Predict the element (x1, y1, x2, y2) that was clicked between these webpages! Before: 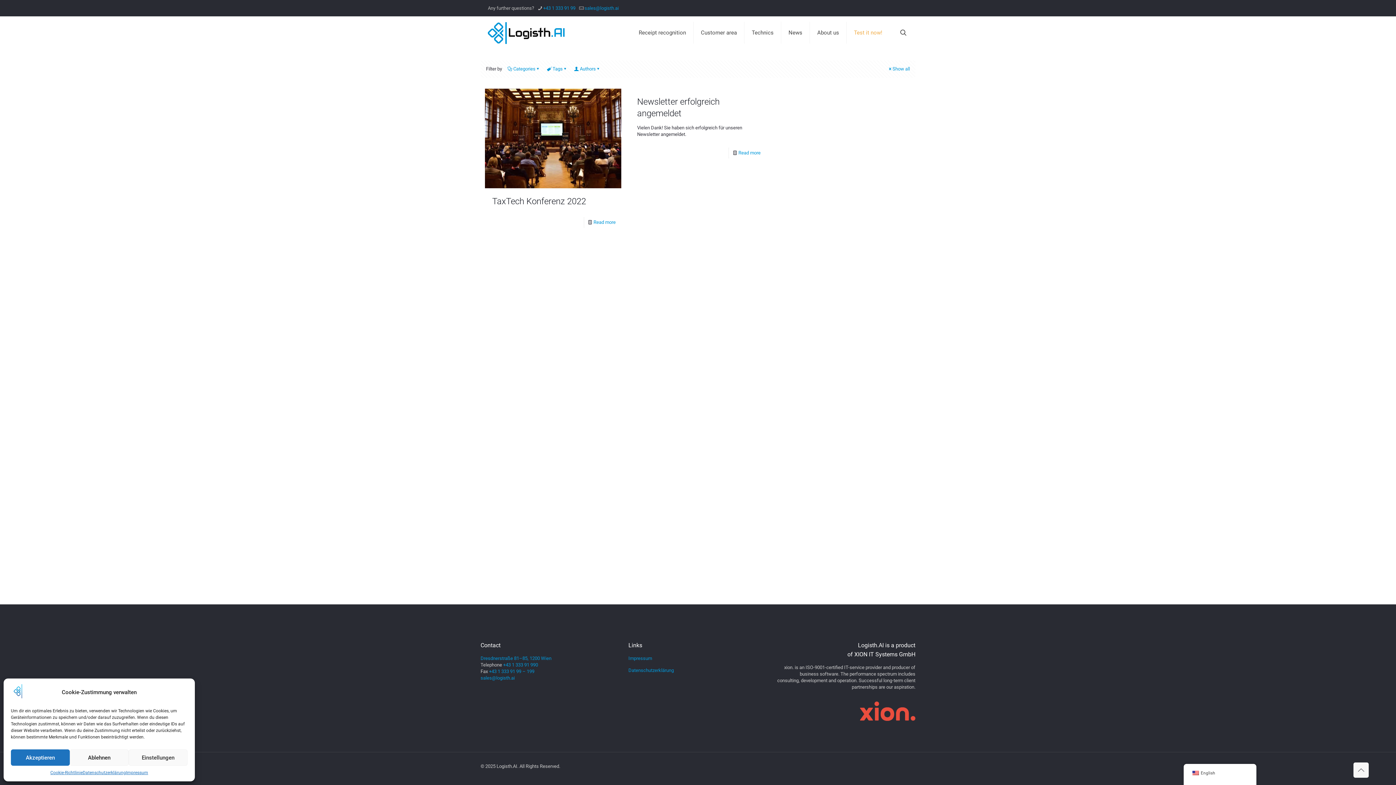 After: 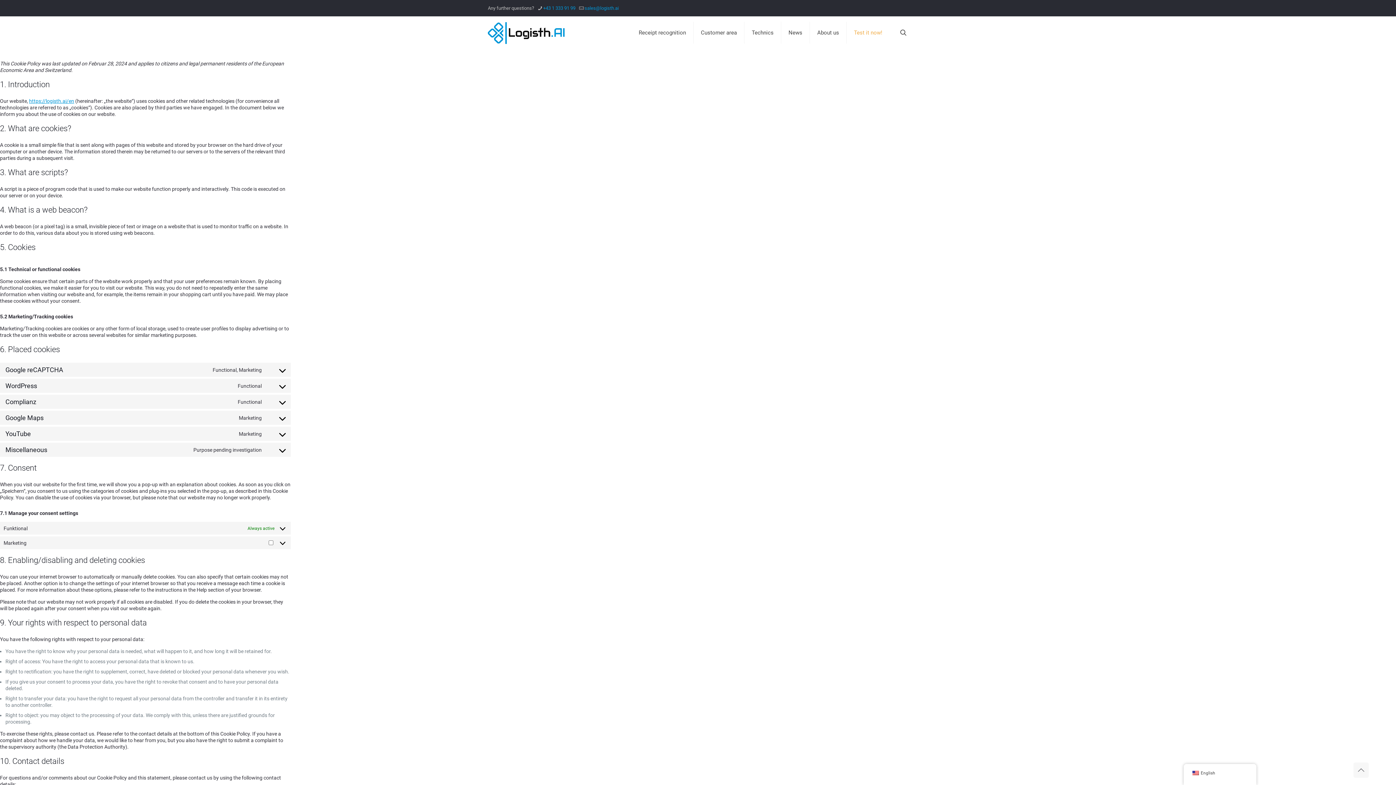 Action: label: Cookie-Richtlinie bbox: (50, 769, 82, 776)